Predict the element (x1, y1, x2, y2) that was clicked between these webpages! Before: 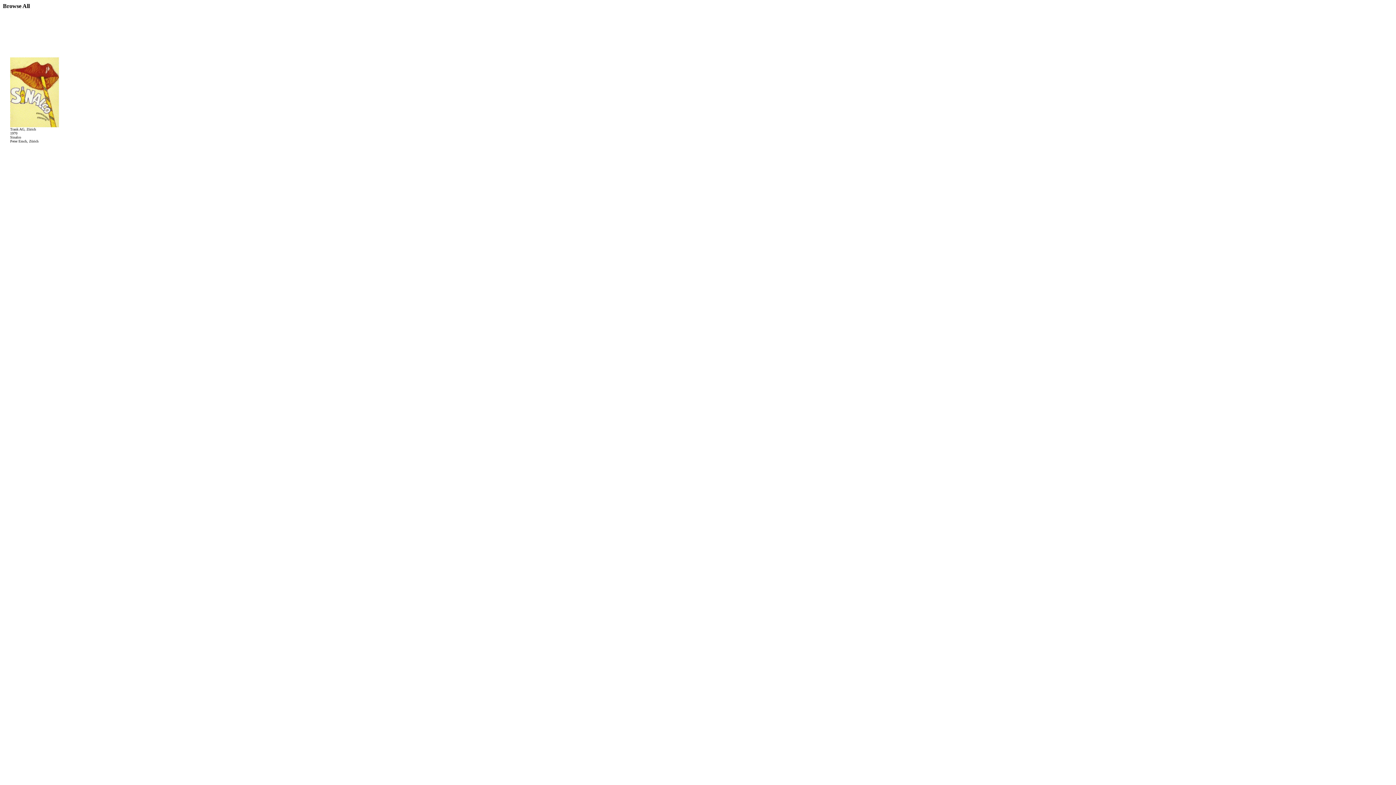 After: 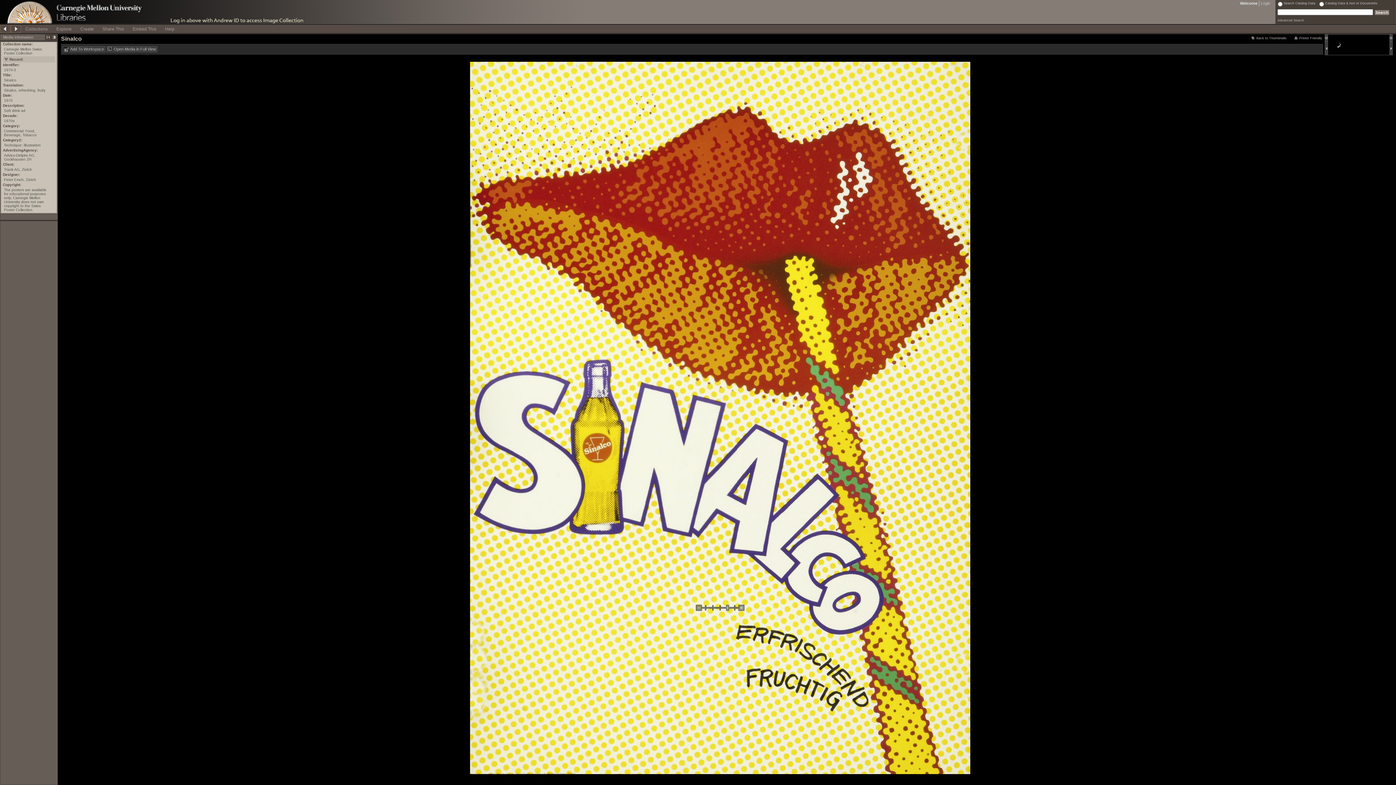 Action: bbox: (10, 122, 58, 128)